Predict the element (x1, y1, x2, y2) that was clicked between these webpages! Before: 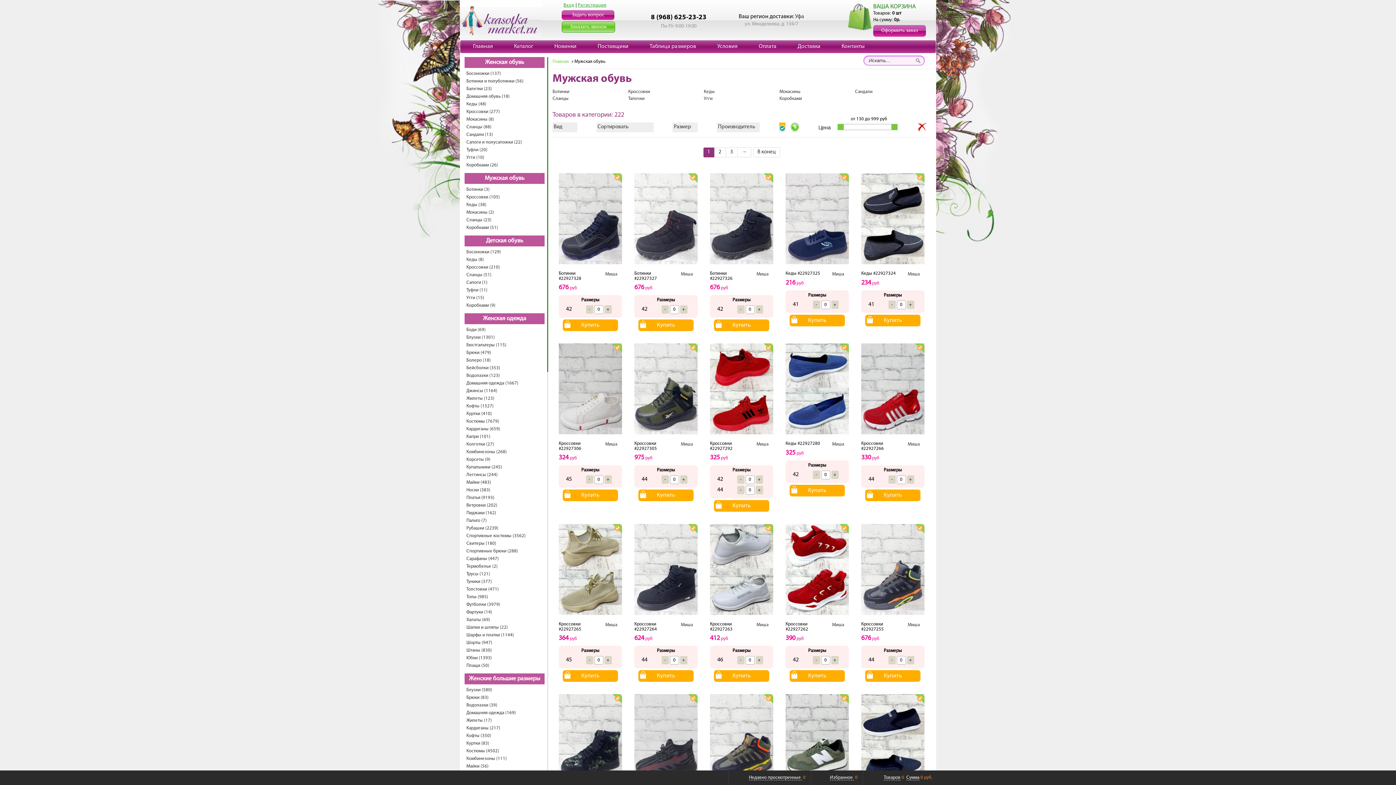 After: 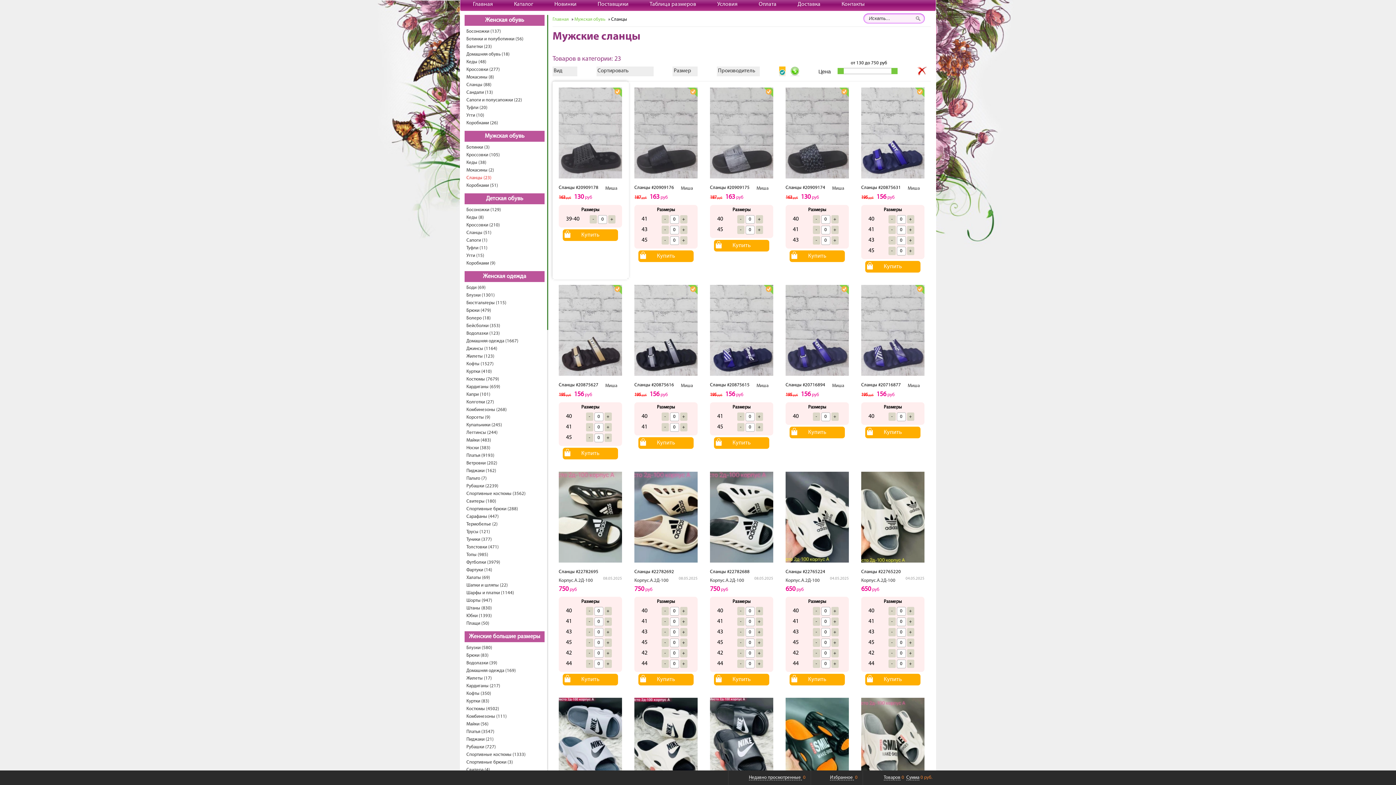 Action: bbox: (552, 95, 568, 101) label: Сланцы